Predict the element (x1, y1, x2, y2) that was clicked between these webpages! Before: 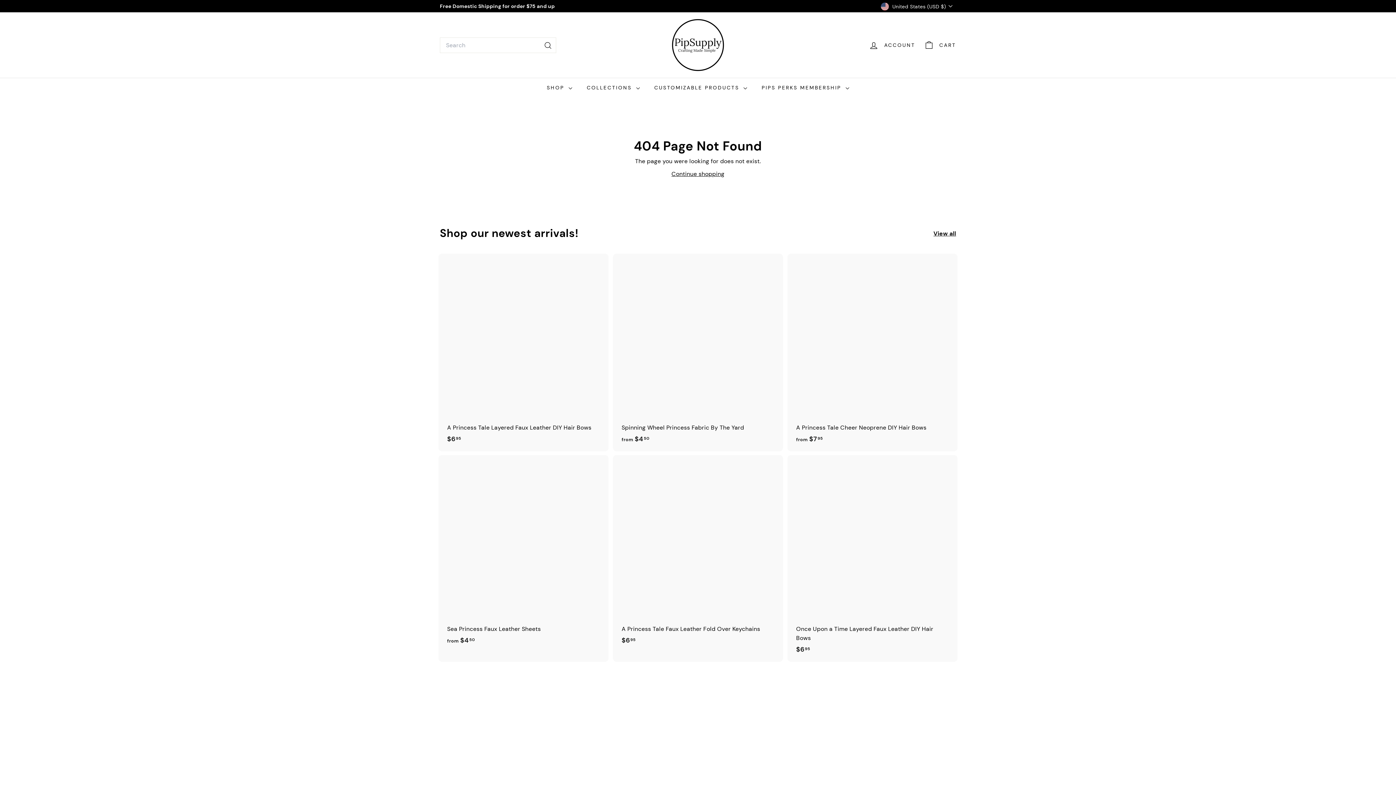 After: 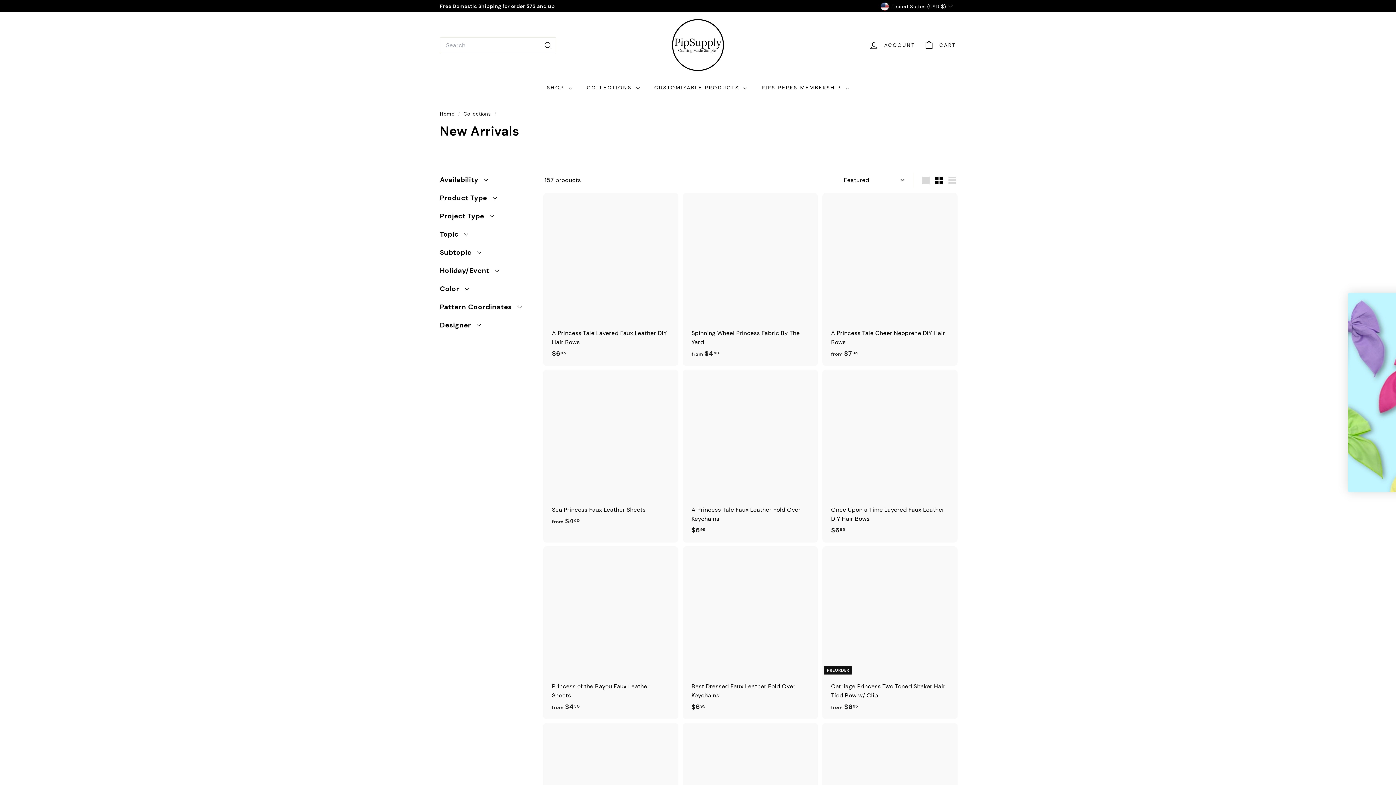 Action: label: View all bbox: (933, 228, 956, 238)